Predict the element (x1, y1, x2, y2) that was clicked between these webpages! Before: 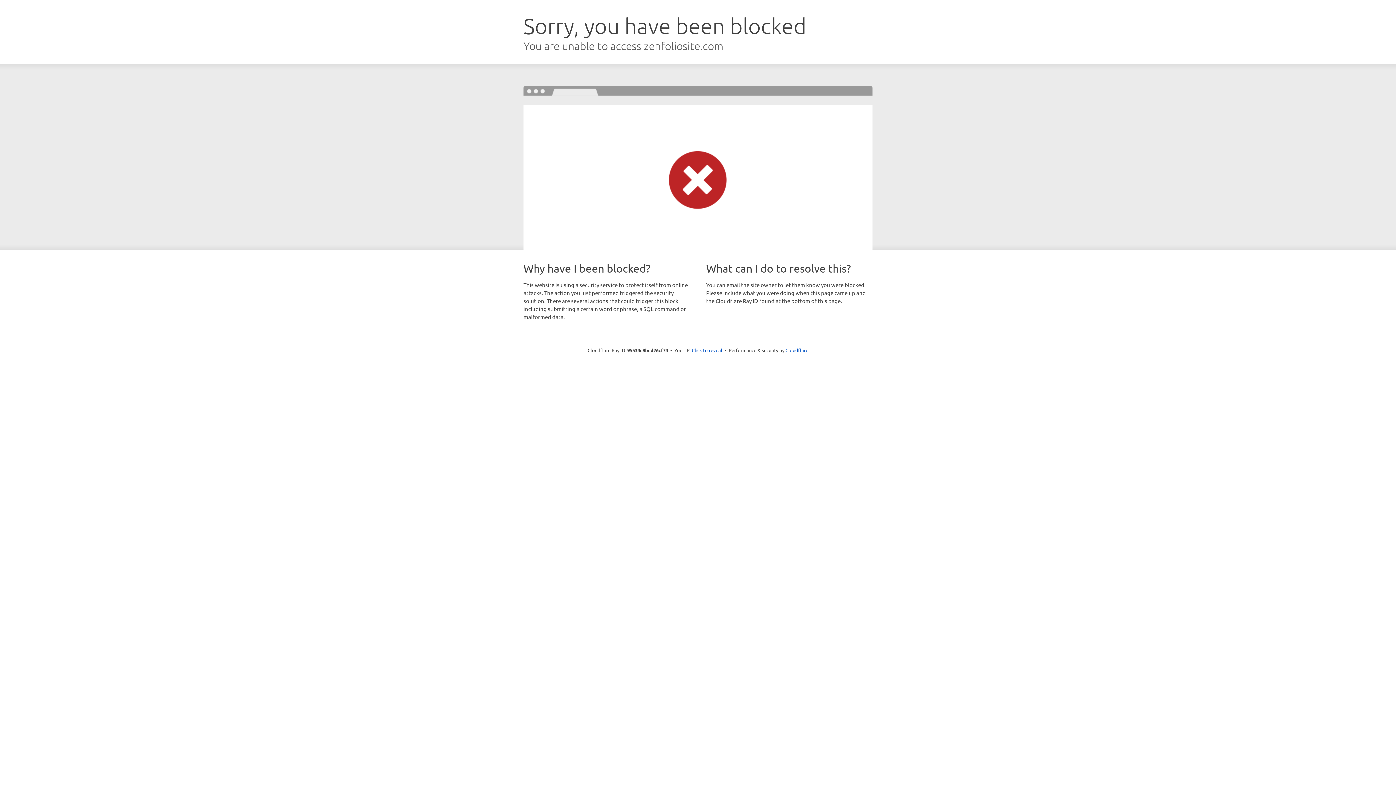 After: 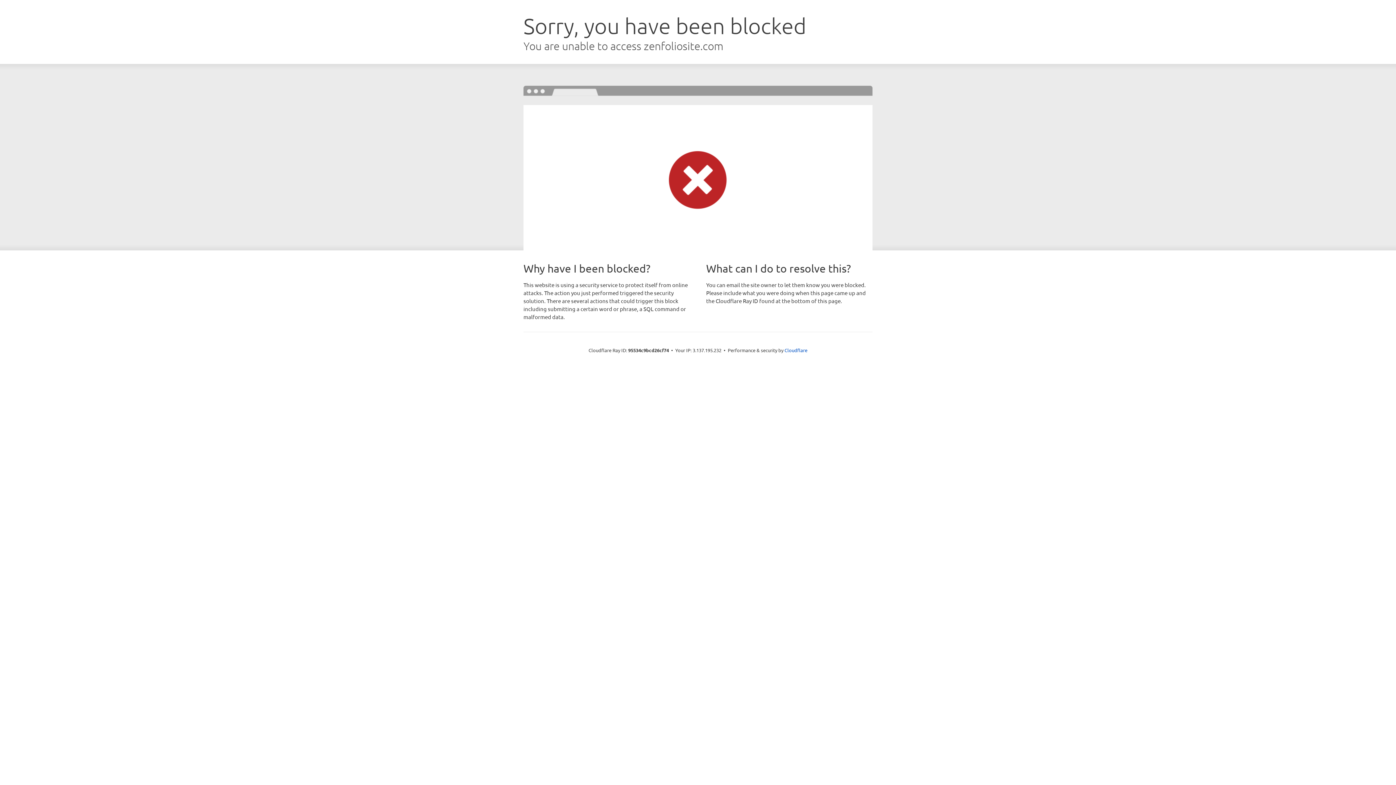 Action: label: Click to reveal bbox: (692, 346, 722, 353)